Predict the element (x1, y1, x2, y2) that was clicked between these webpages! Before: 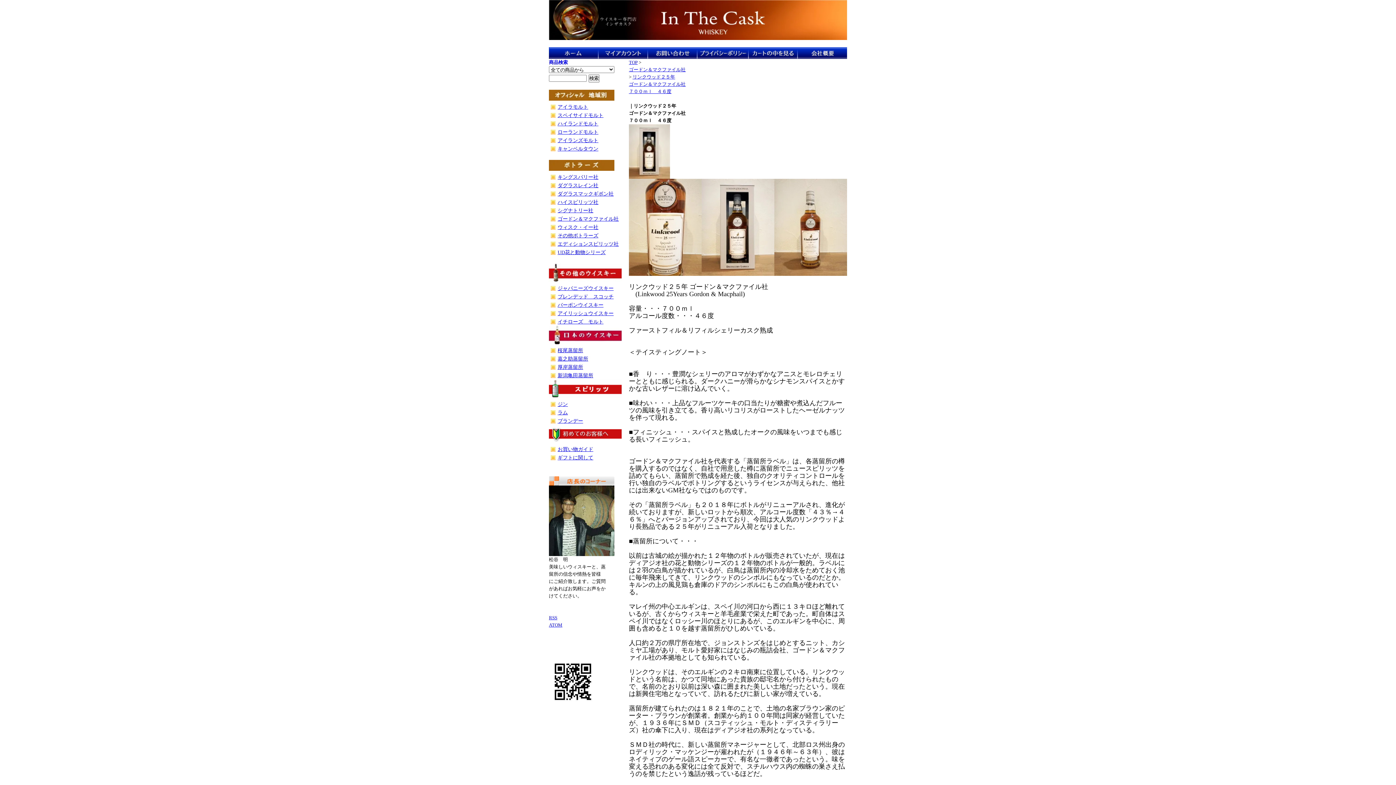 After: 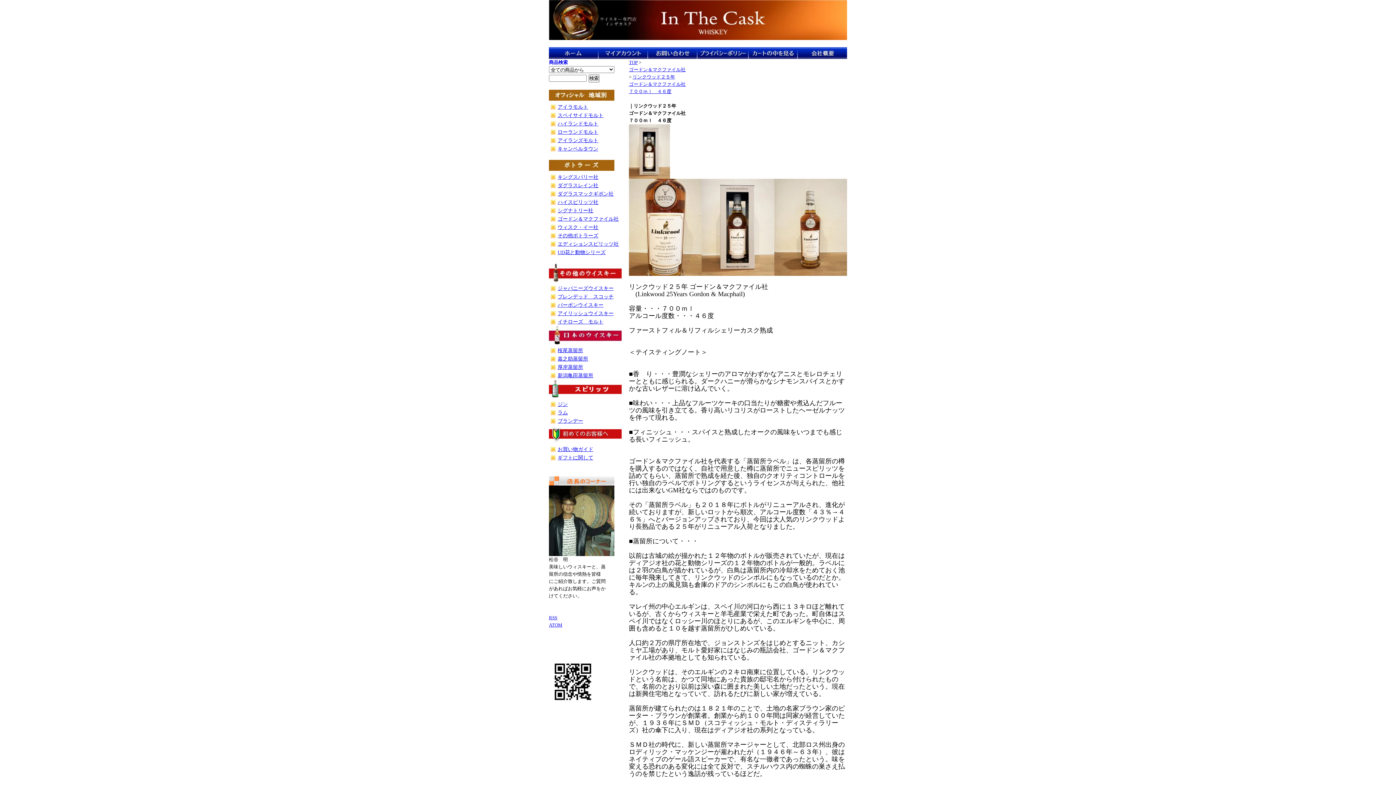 Action: bbox: (701, 271, 774, 276)